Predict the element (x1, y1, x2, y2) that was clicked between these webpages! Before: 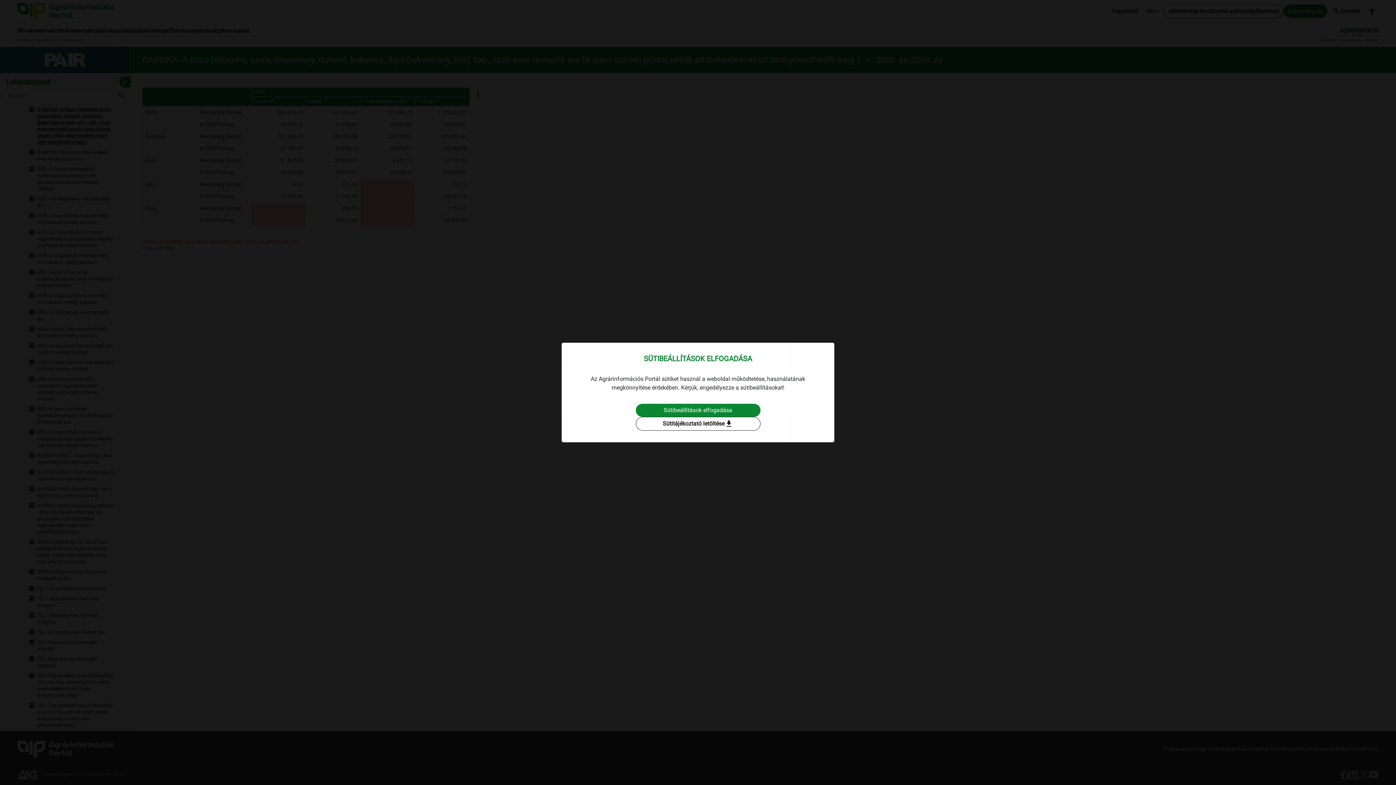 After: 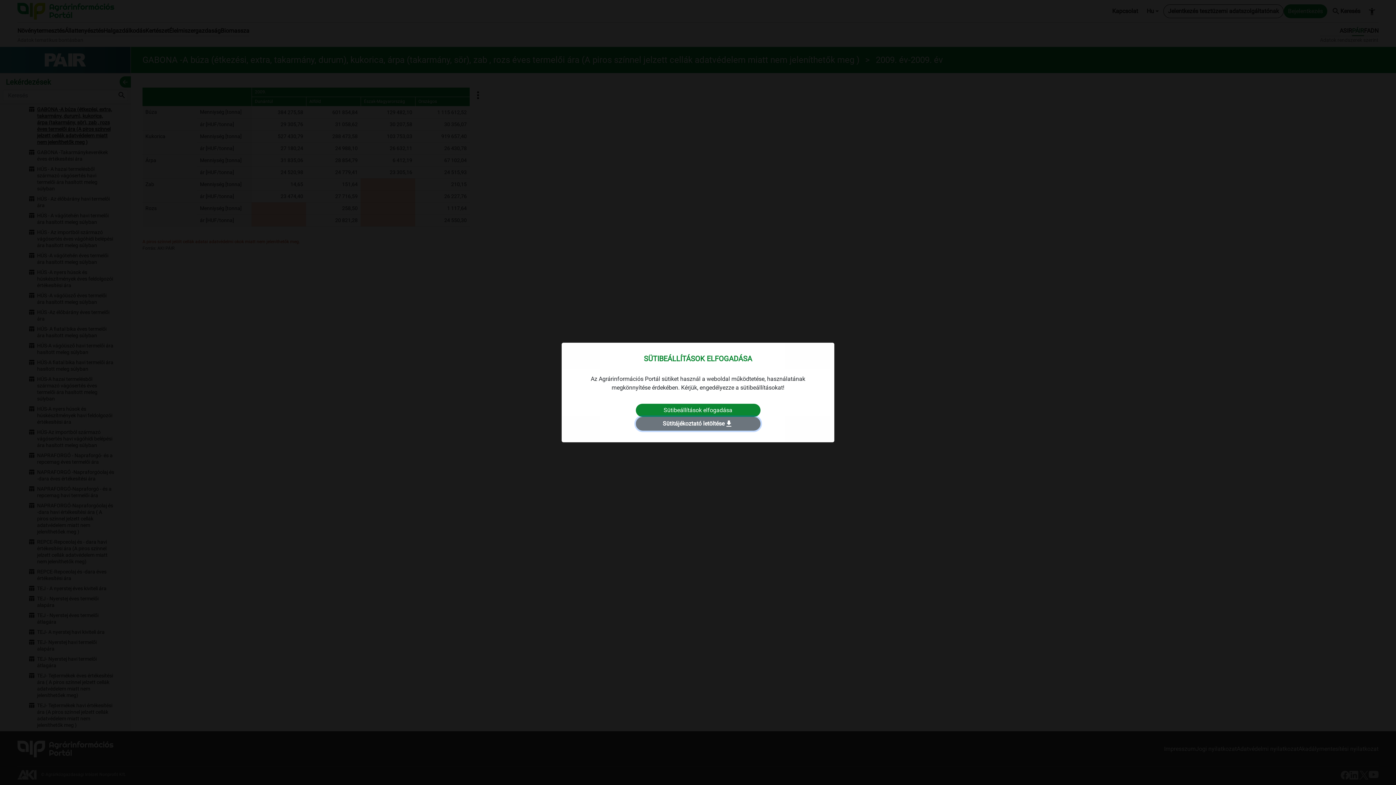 Action: label: Sütitájékoztató letöltése
download bbox: (635, 417, 760, 430)